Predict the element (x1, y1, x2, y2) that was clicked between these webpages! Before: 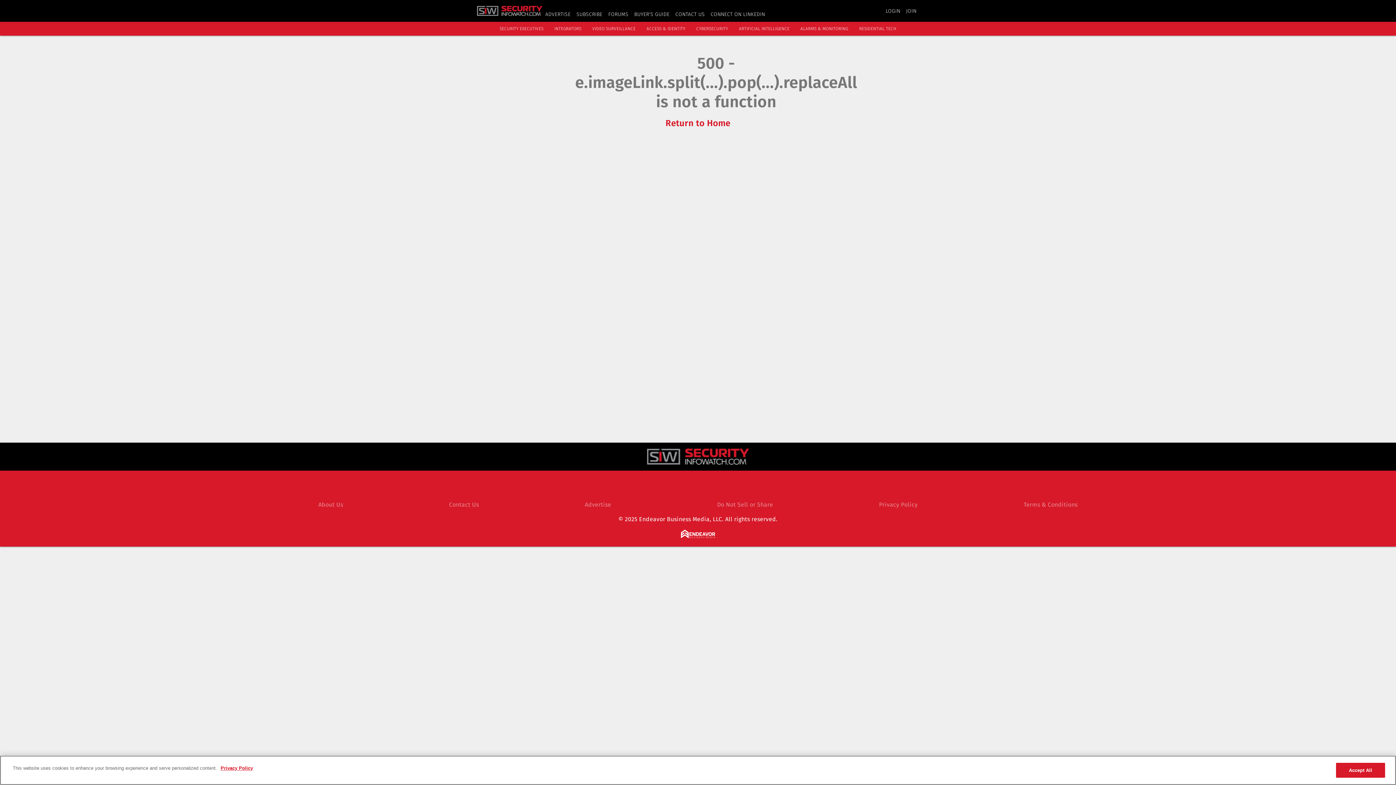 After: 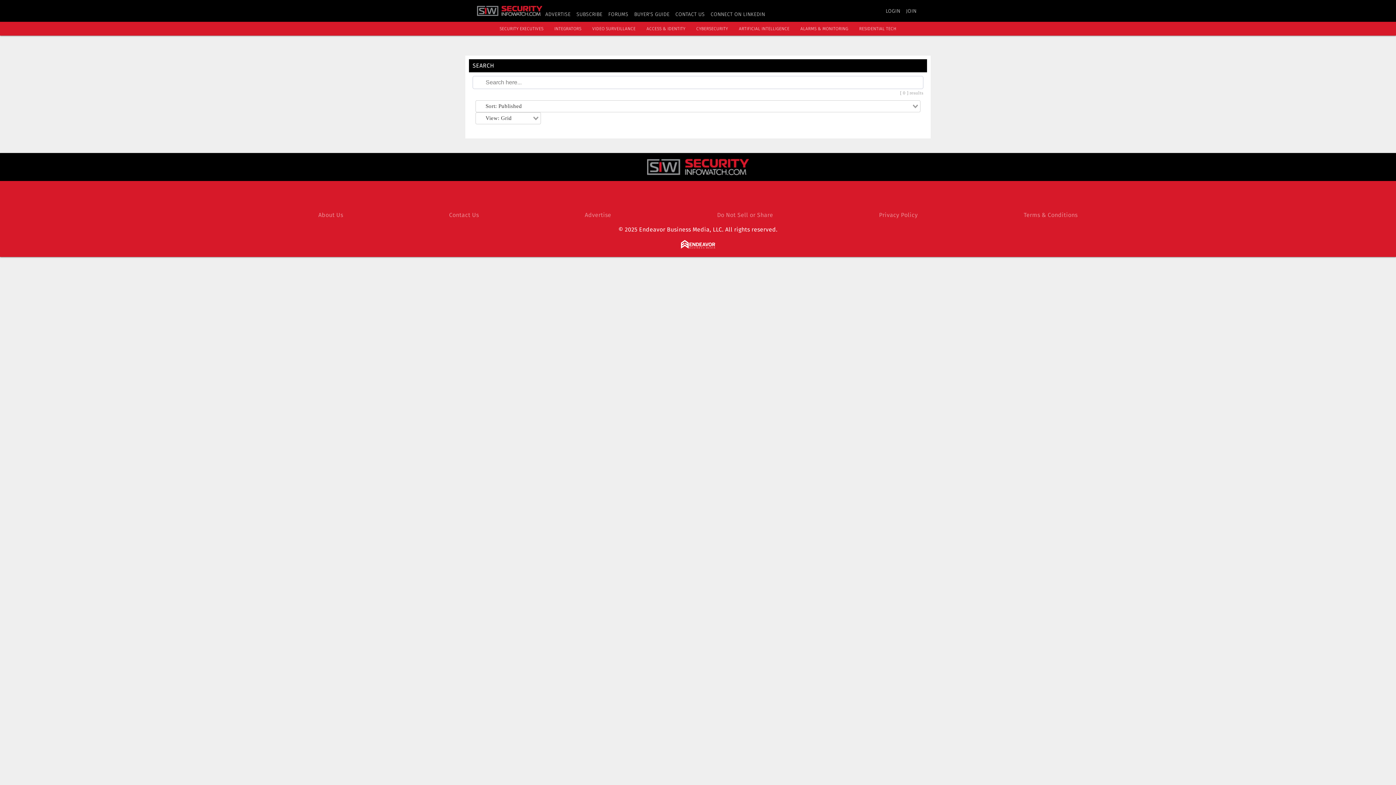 Action: bbox: (922, 6, 931, 15) label: Search